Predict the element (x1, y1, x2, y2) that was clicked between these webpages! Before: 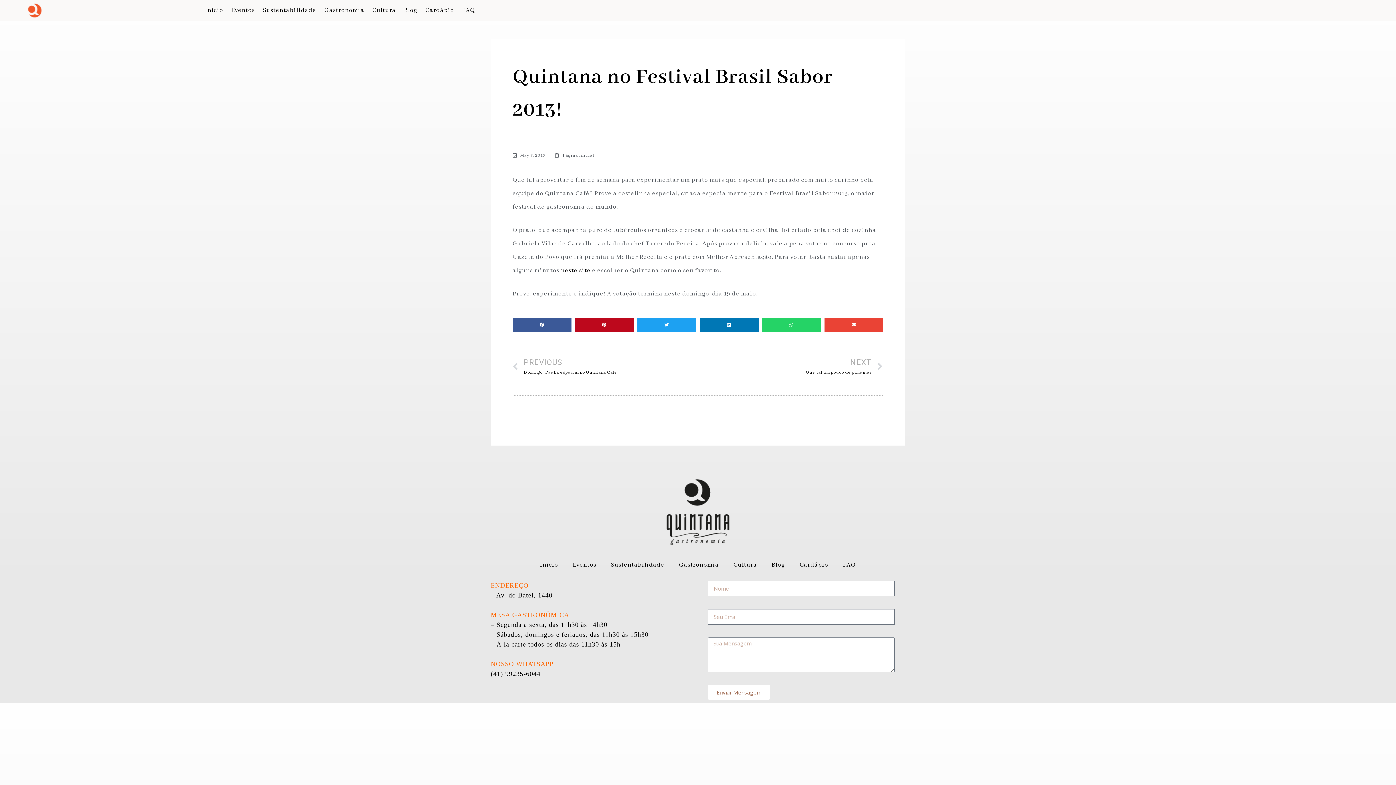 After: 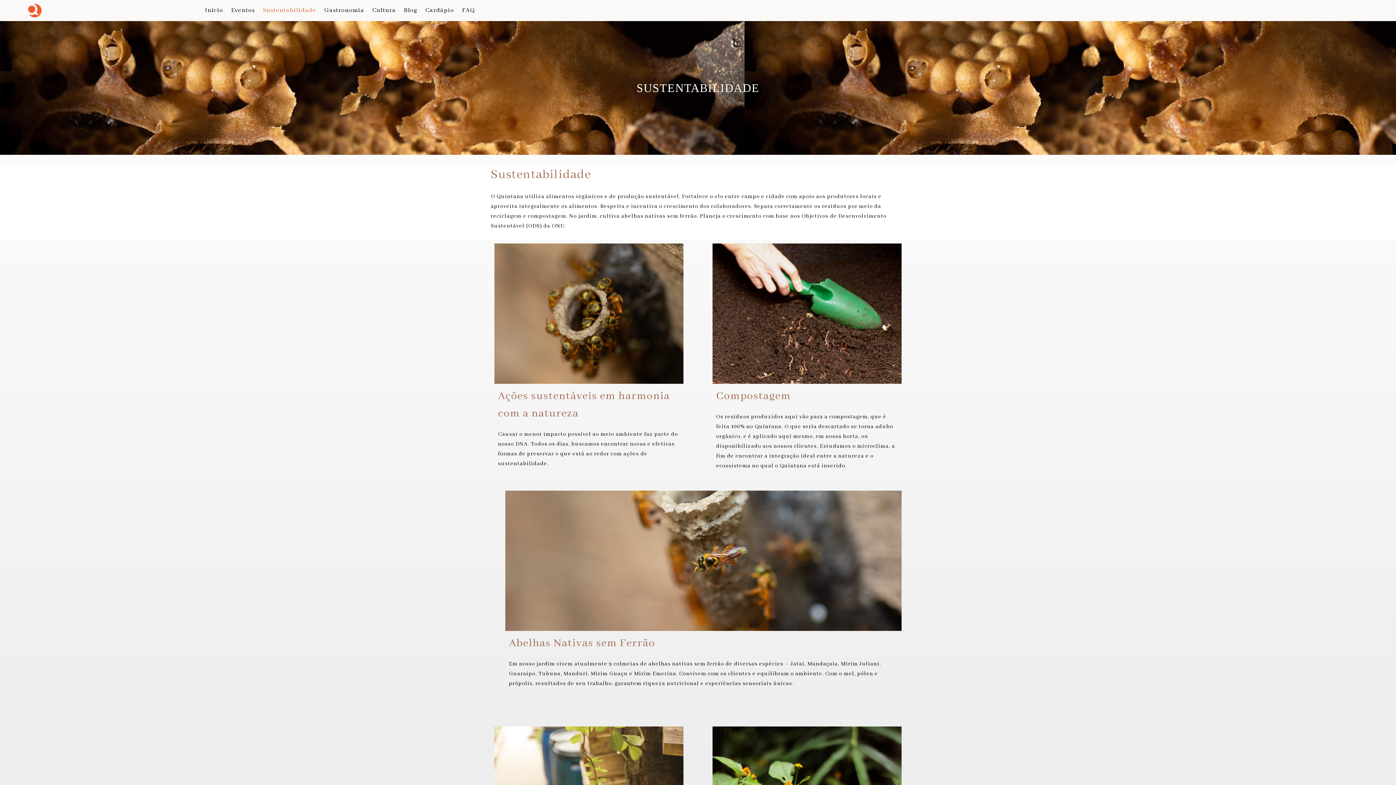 Action: bbox: (258, 6, 320, 14) label: Sustentabilidade